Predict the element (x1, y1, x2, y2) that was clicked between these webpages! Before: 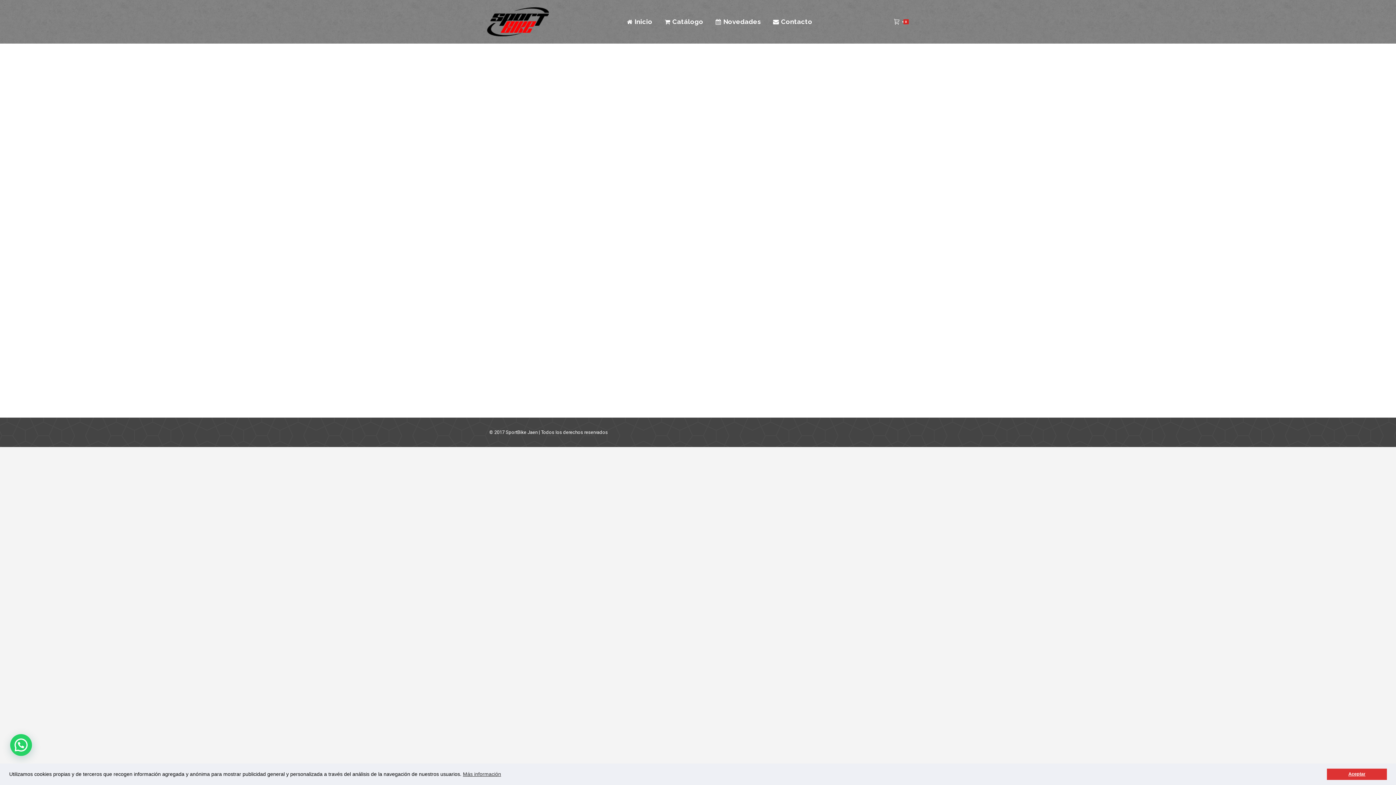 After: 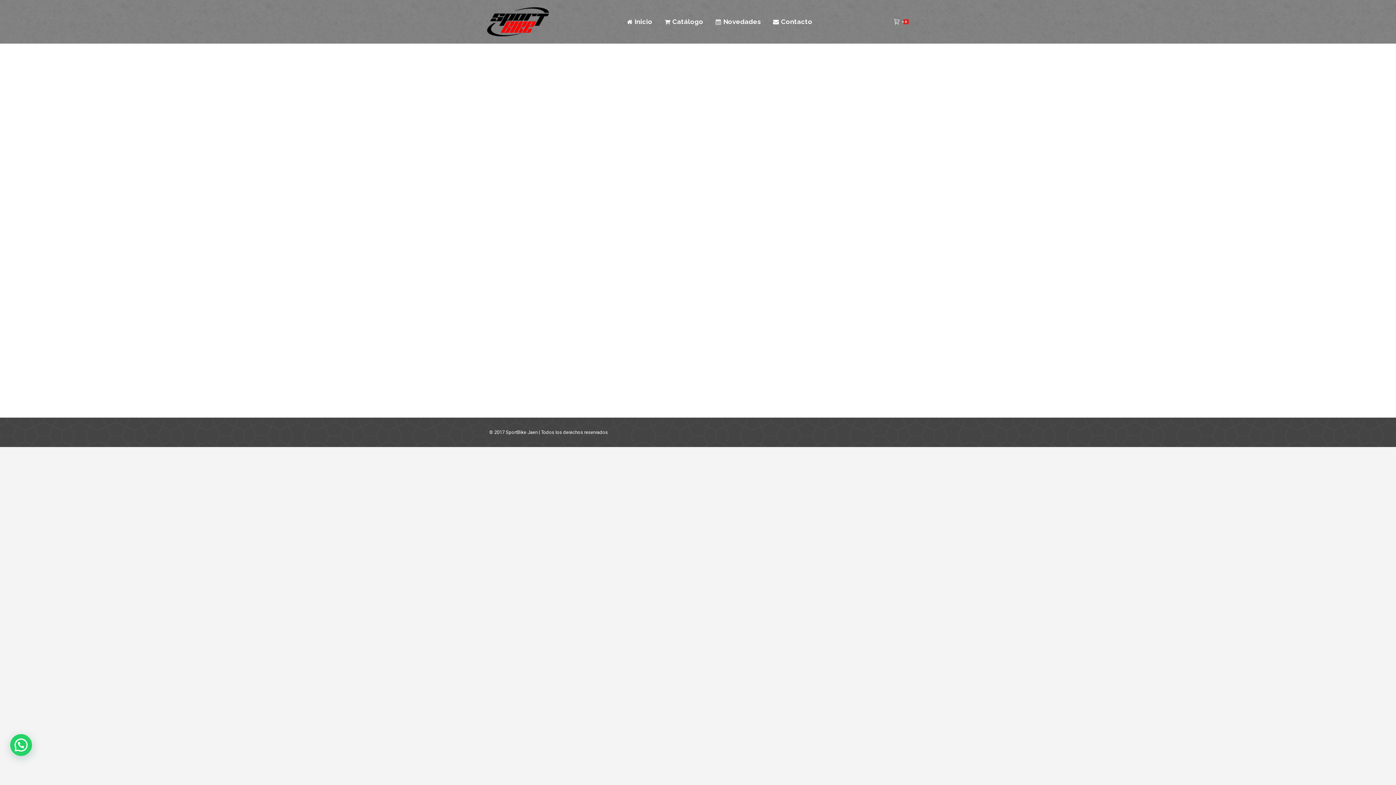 Action: label: dismiss cookie message bbox: (1327, 769, 1387, 780)